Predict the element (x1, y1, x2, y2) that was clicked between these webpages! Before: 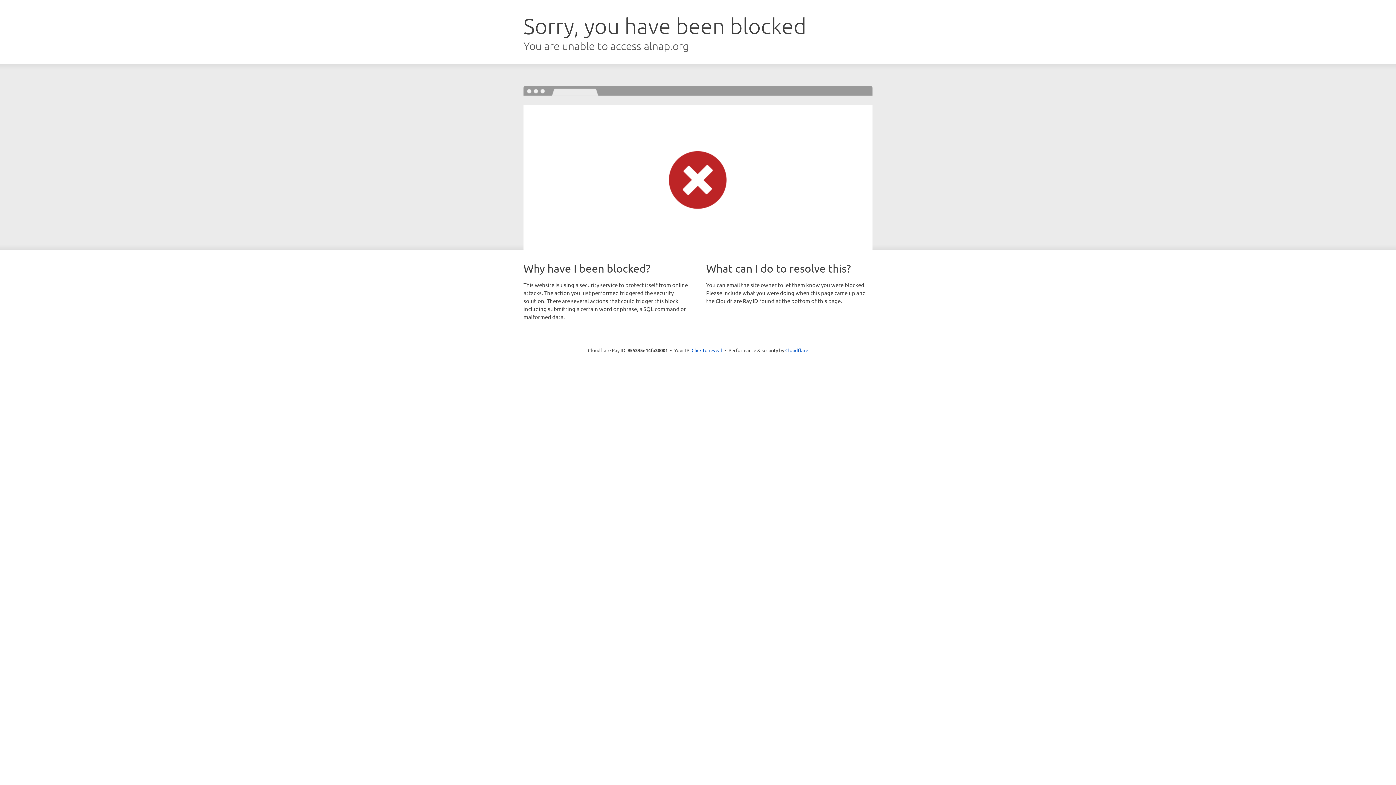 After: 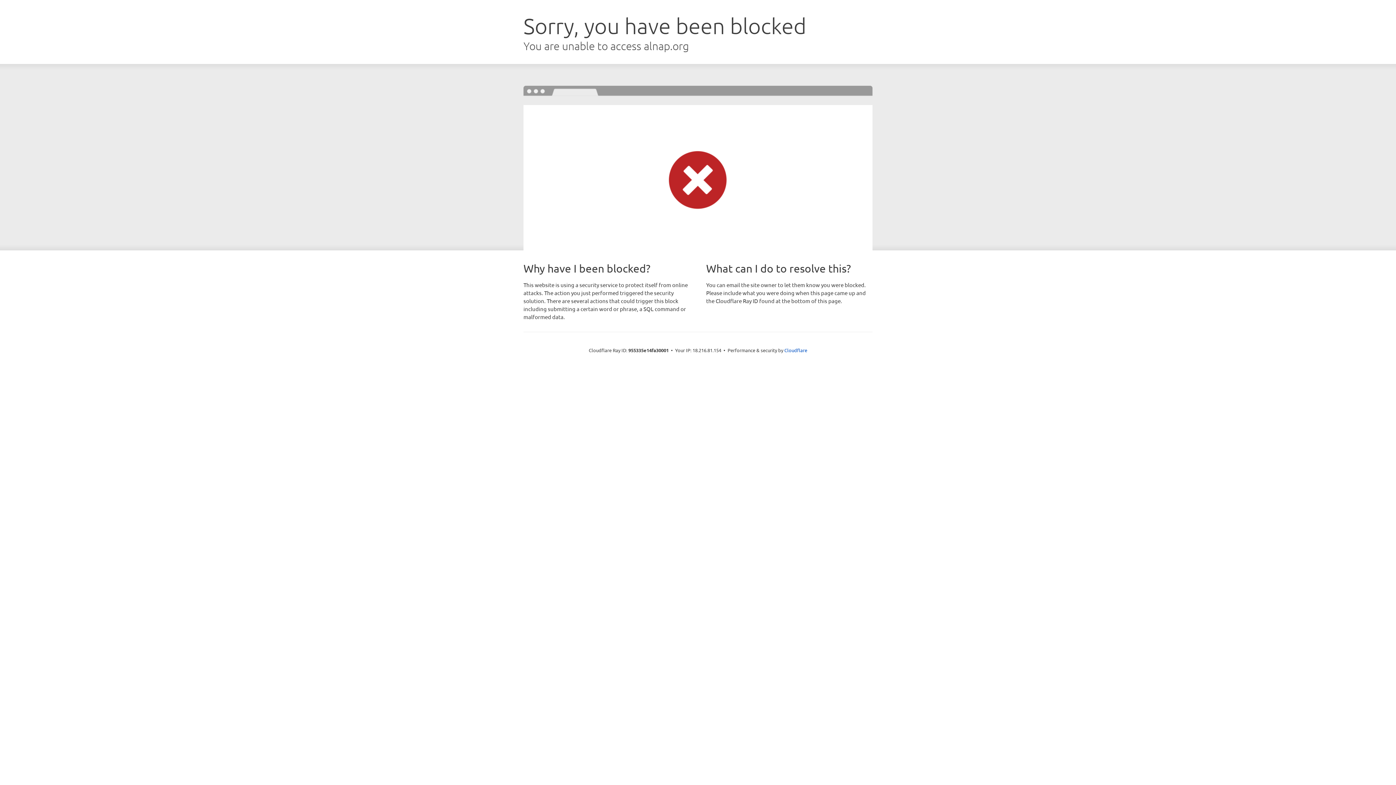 Action: bbox: (691, 346, 722, 353) label: Click to reveal